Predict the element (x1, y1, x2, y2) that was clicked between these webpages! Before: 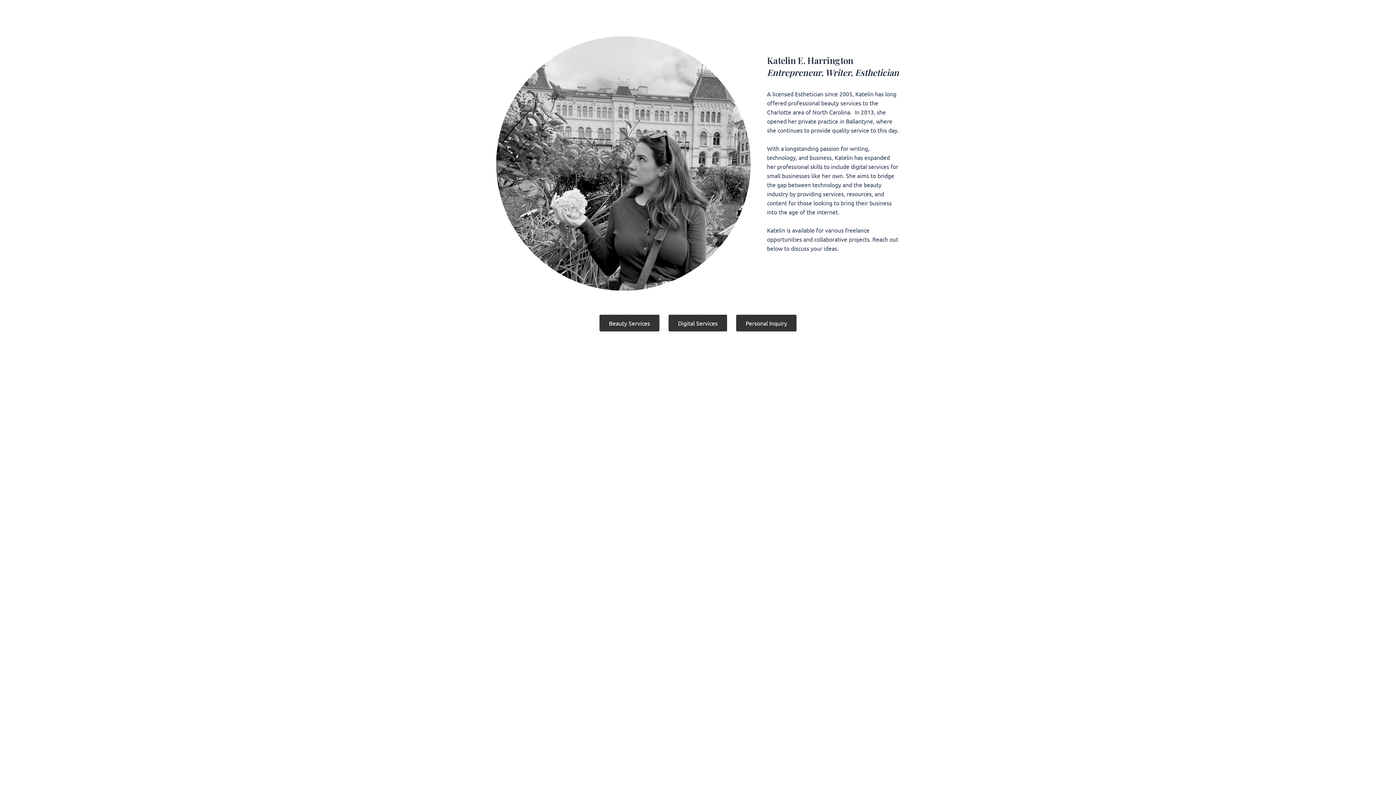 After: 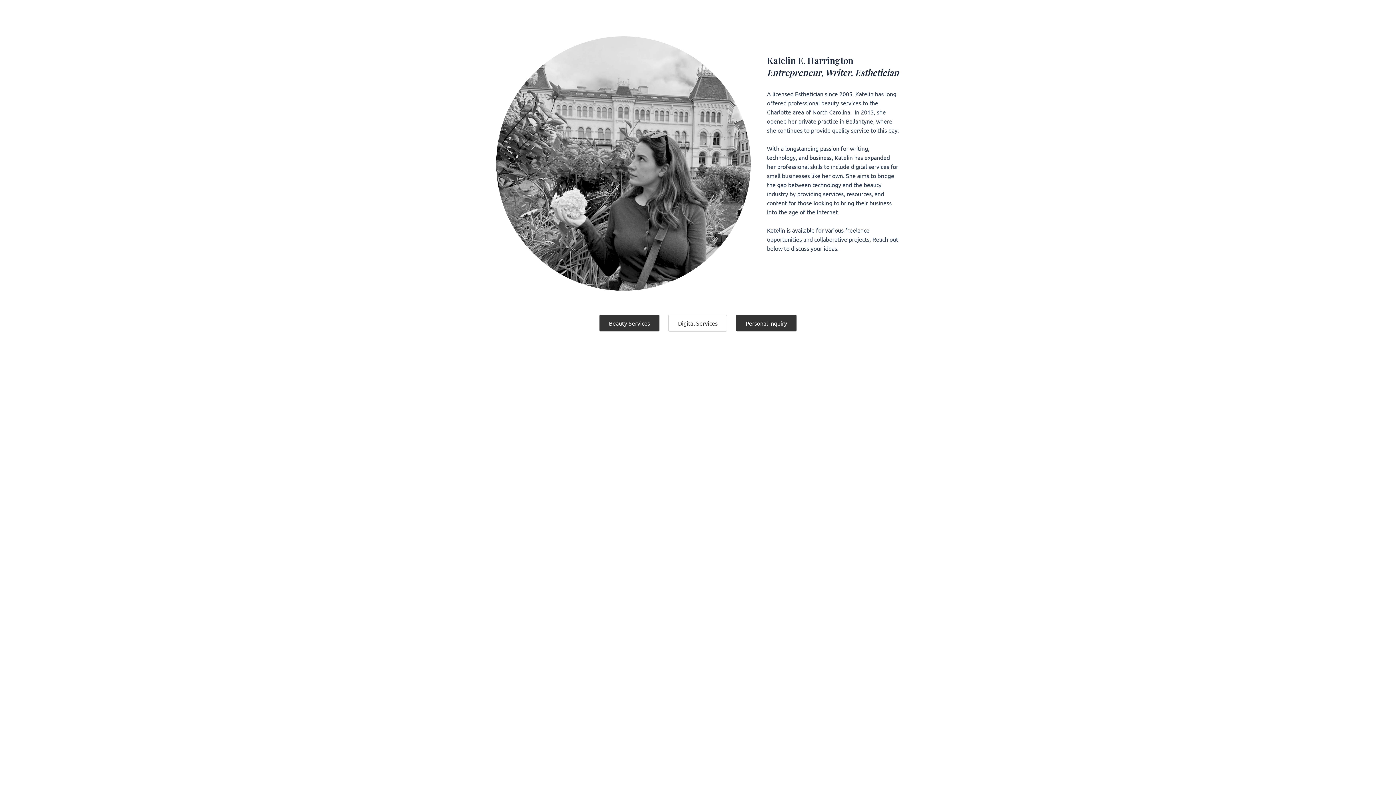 Action: bbox: (668, 314, 727, 331) label: Digital Services